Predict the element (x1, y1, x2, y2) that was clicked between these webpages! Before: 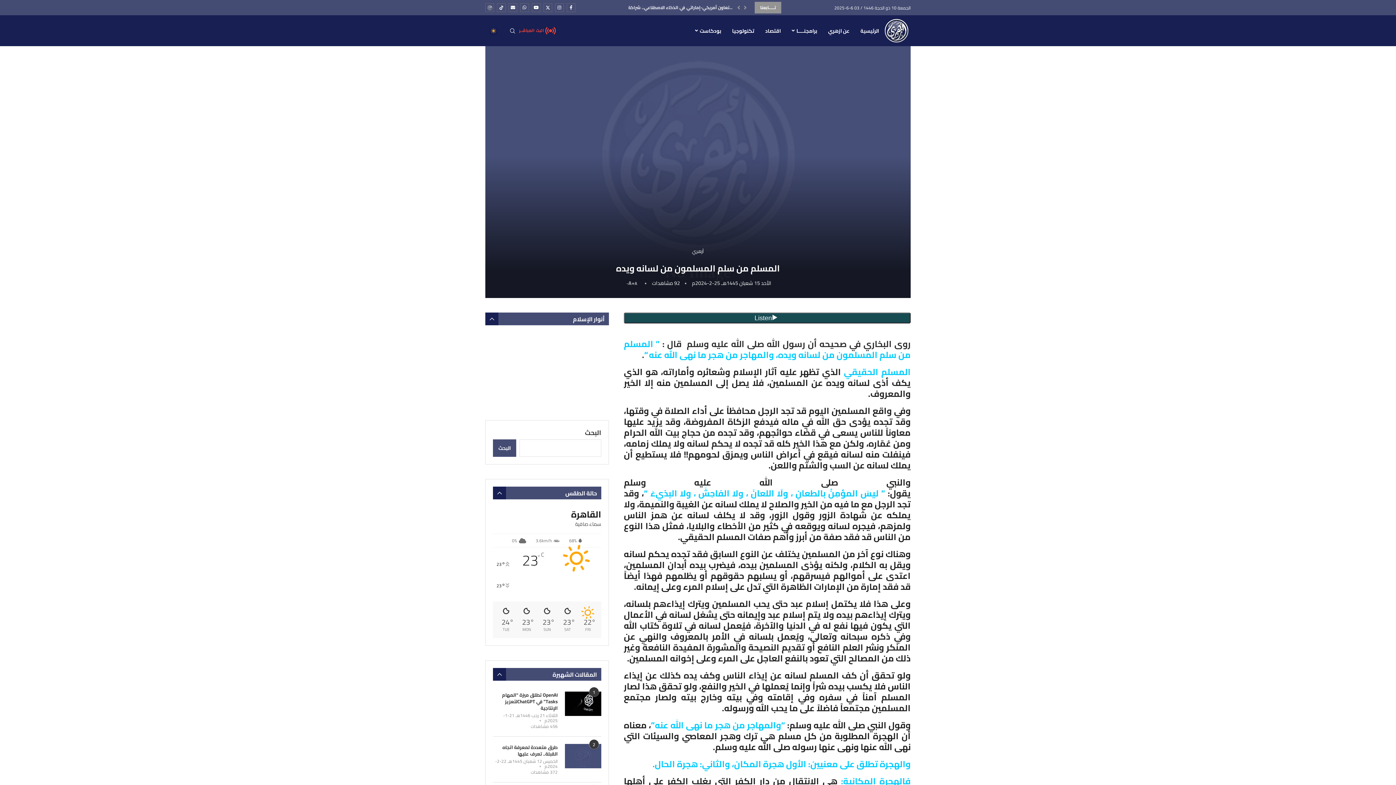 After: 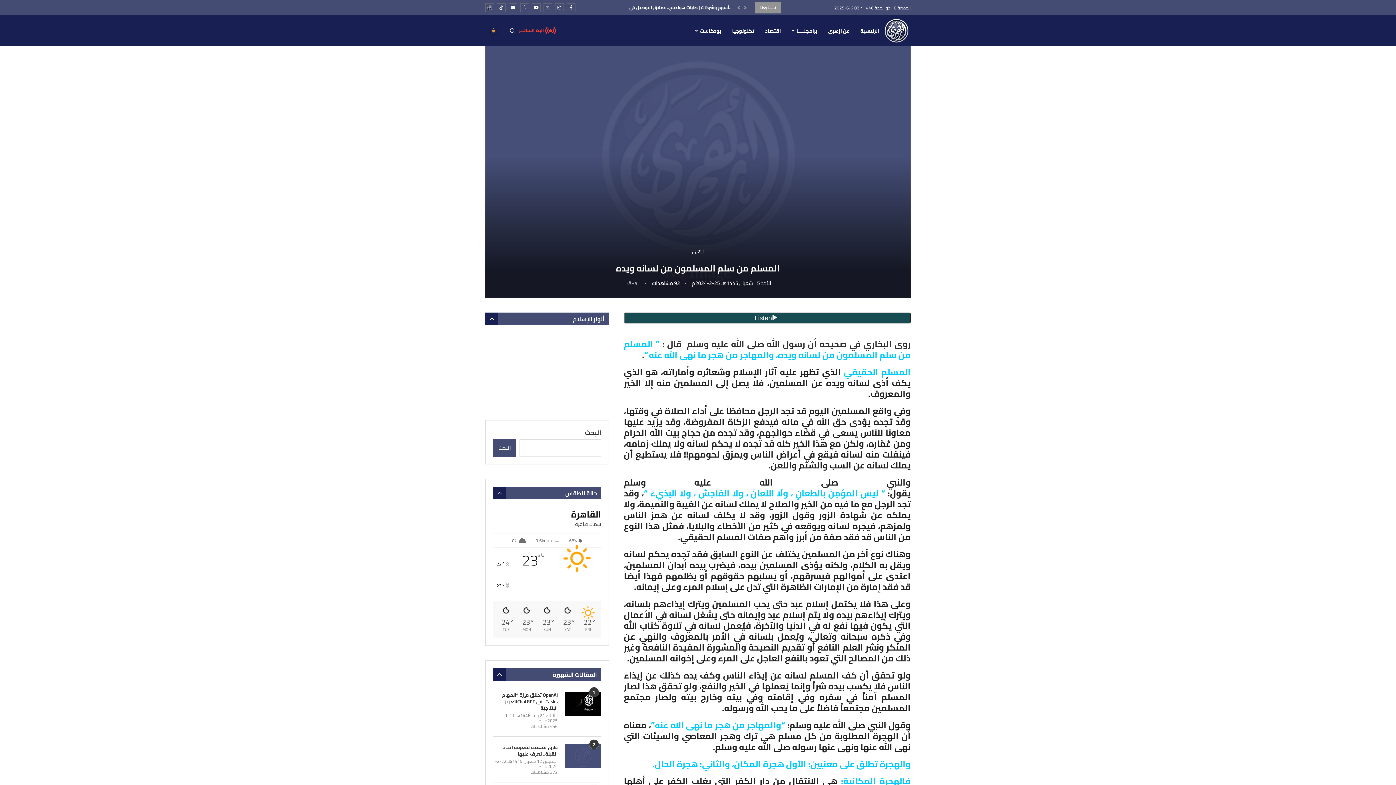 Action: bbox: (543, 3, 552, 12) label: Twitter